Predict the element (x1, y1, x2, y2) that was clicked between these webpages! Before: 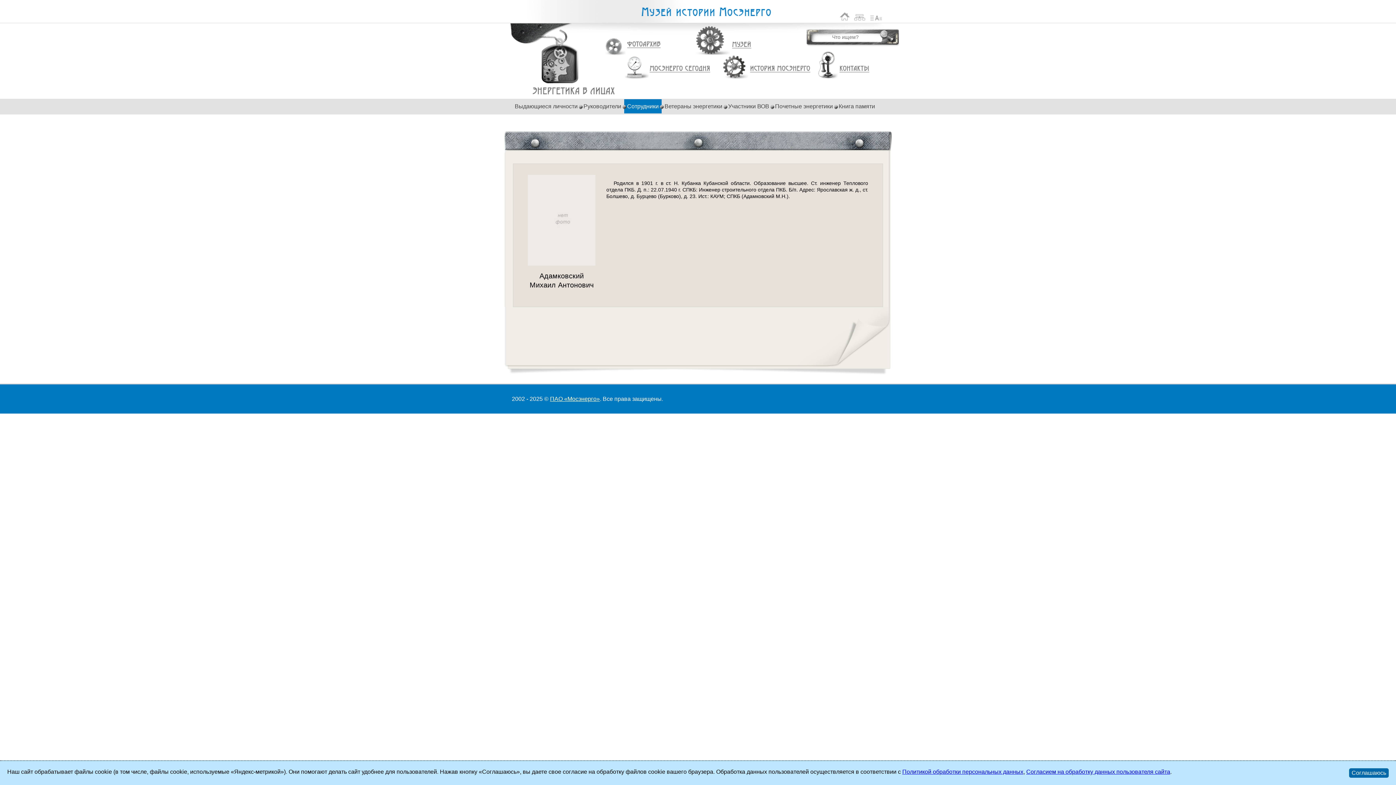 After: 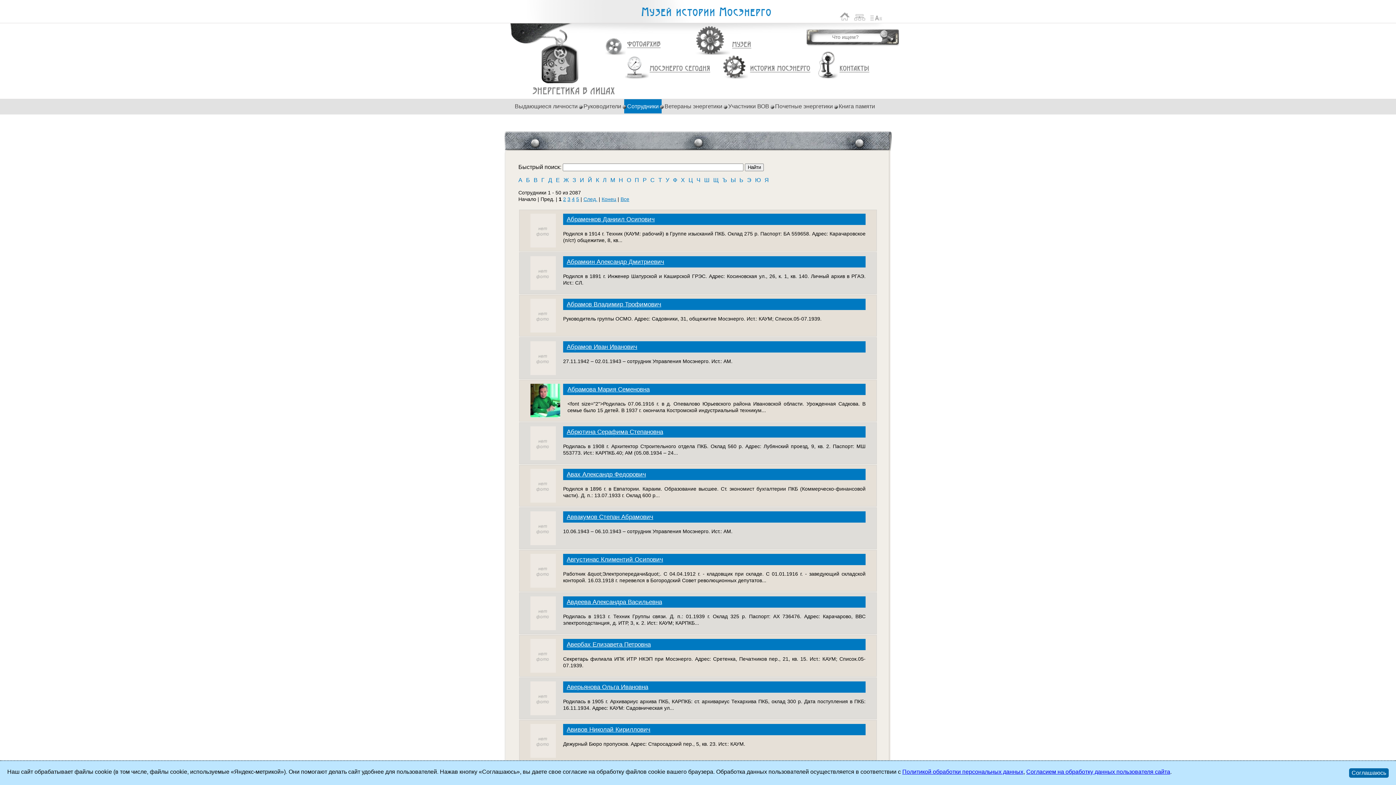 Action: bbox: (624, 99, 661, 113) label: Сотрудники